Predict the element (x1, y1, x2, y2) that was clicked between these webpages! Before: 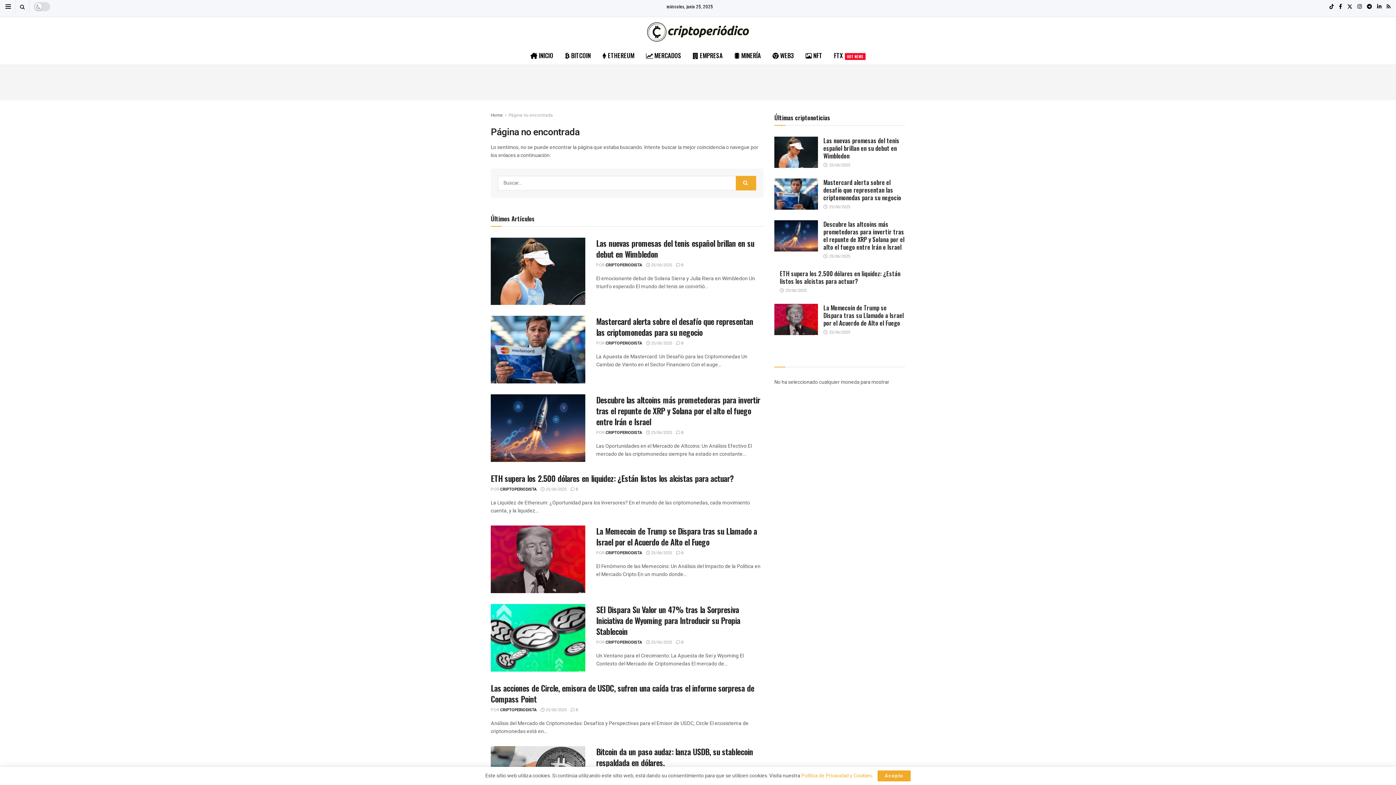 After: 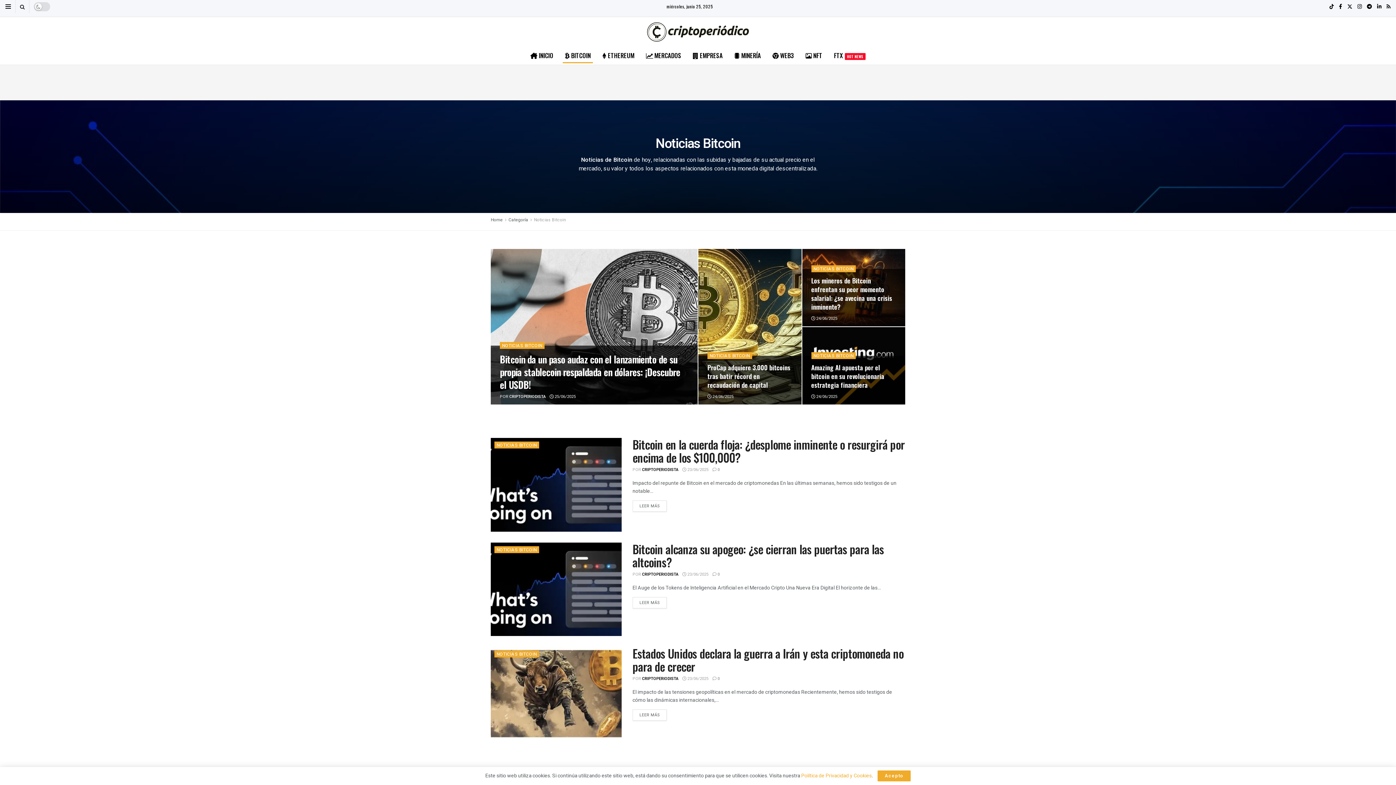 Action: label:  BITCOIN bbox: (559, 48, 596, 62)